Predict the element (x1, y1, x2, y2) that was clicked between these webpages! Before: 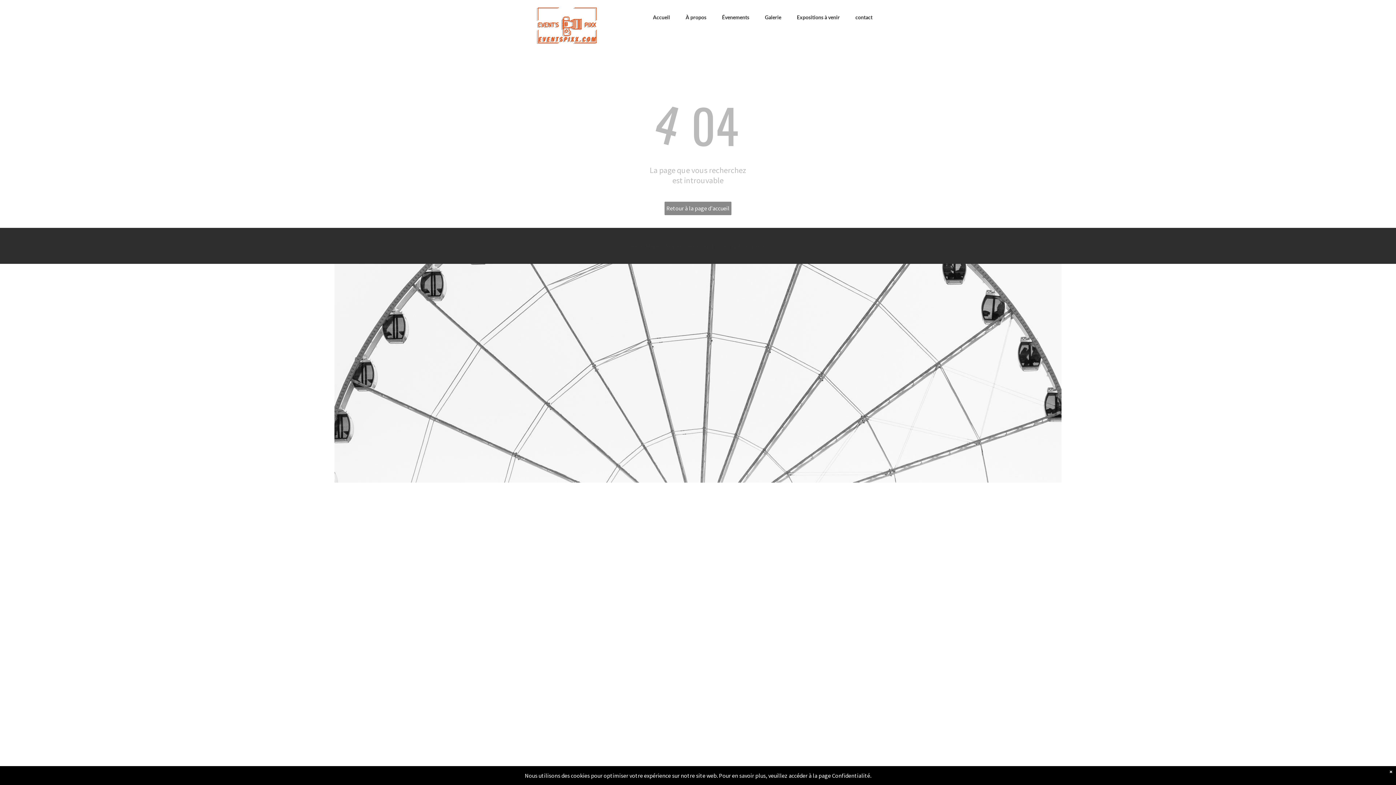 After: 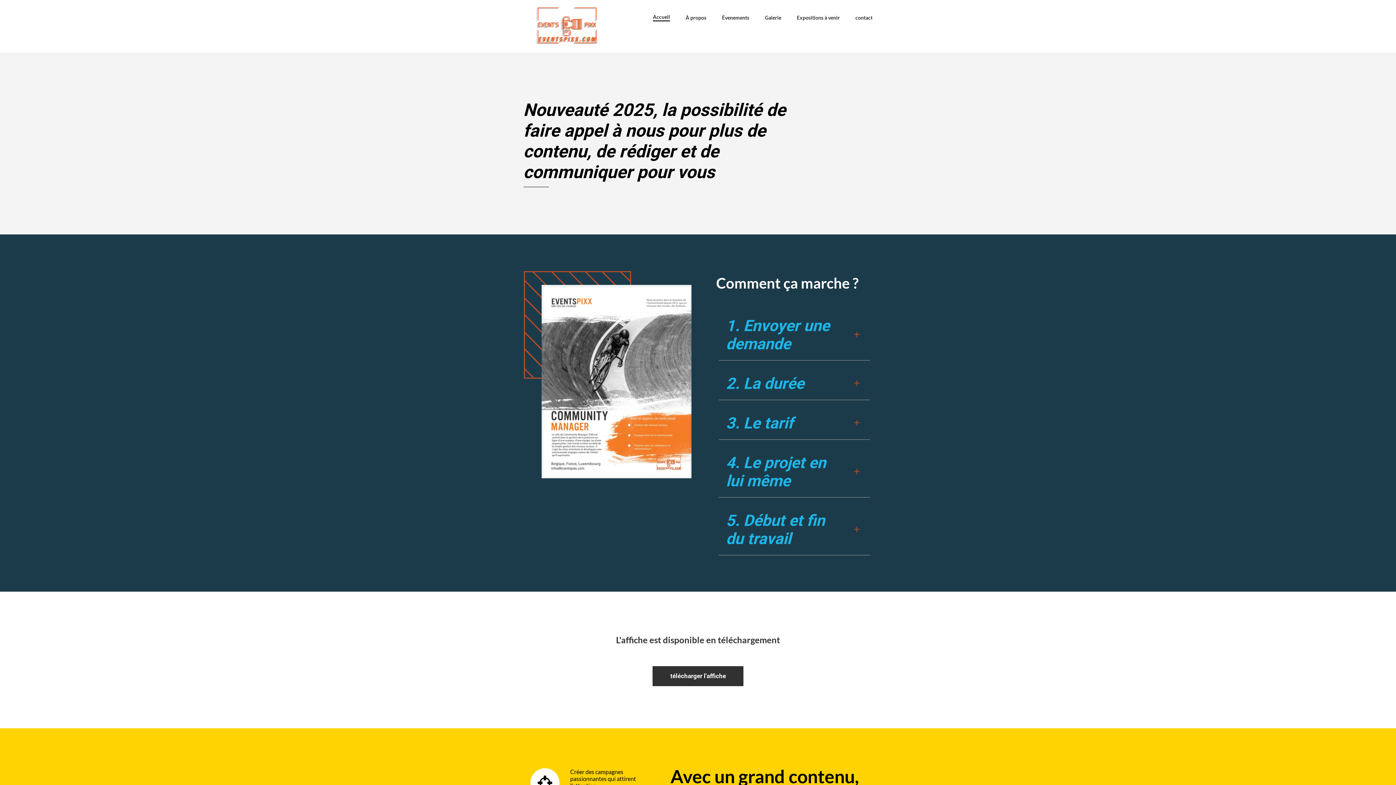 Action: bbox: (653, 12, 670, 20) label: Accueil